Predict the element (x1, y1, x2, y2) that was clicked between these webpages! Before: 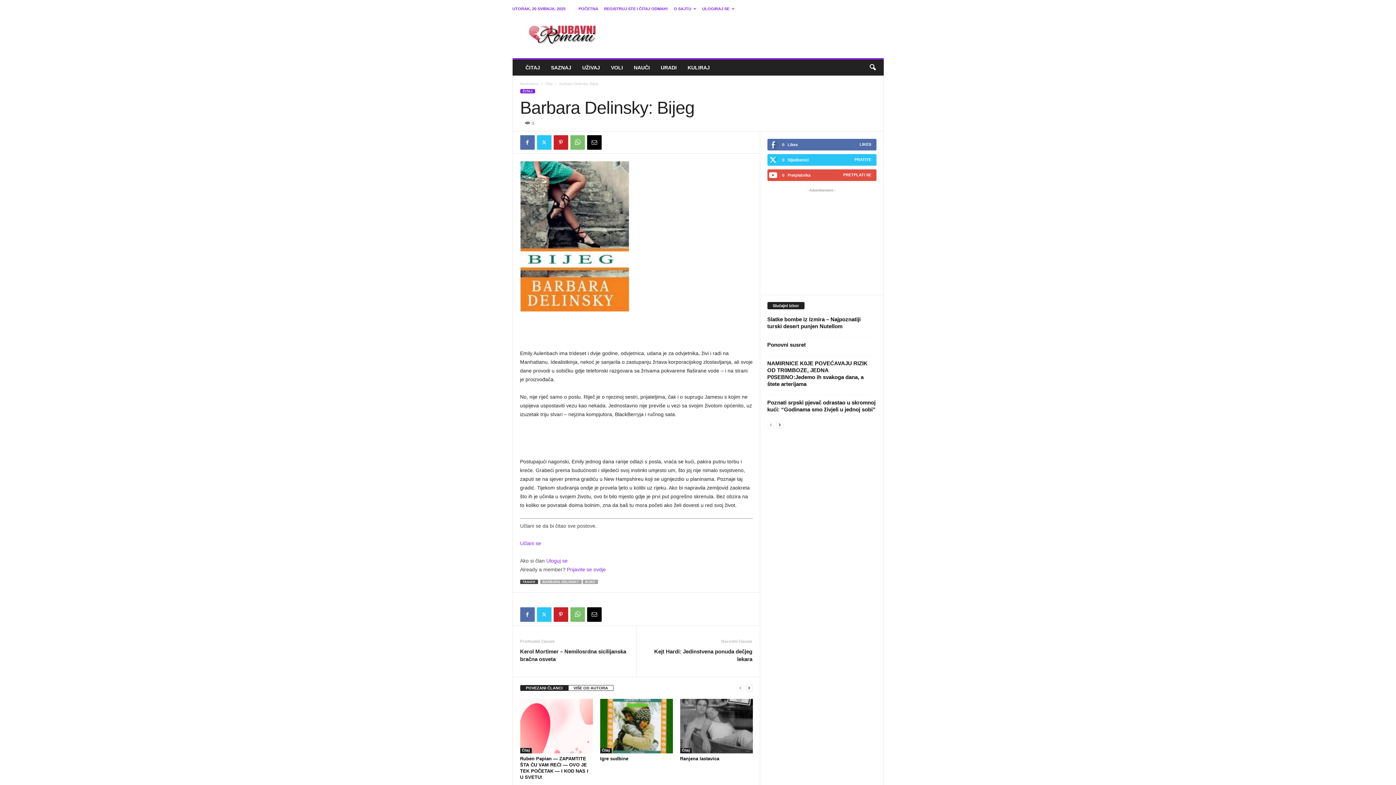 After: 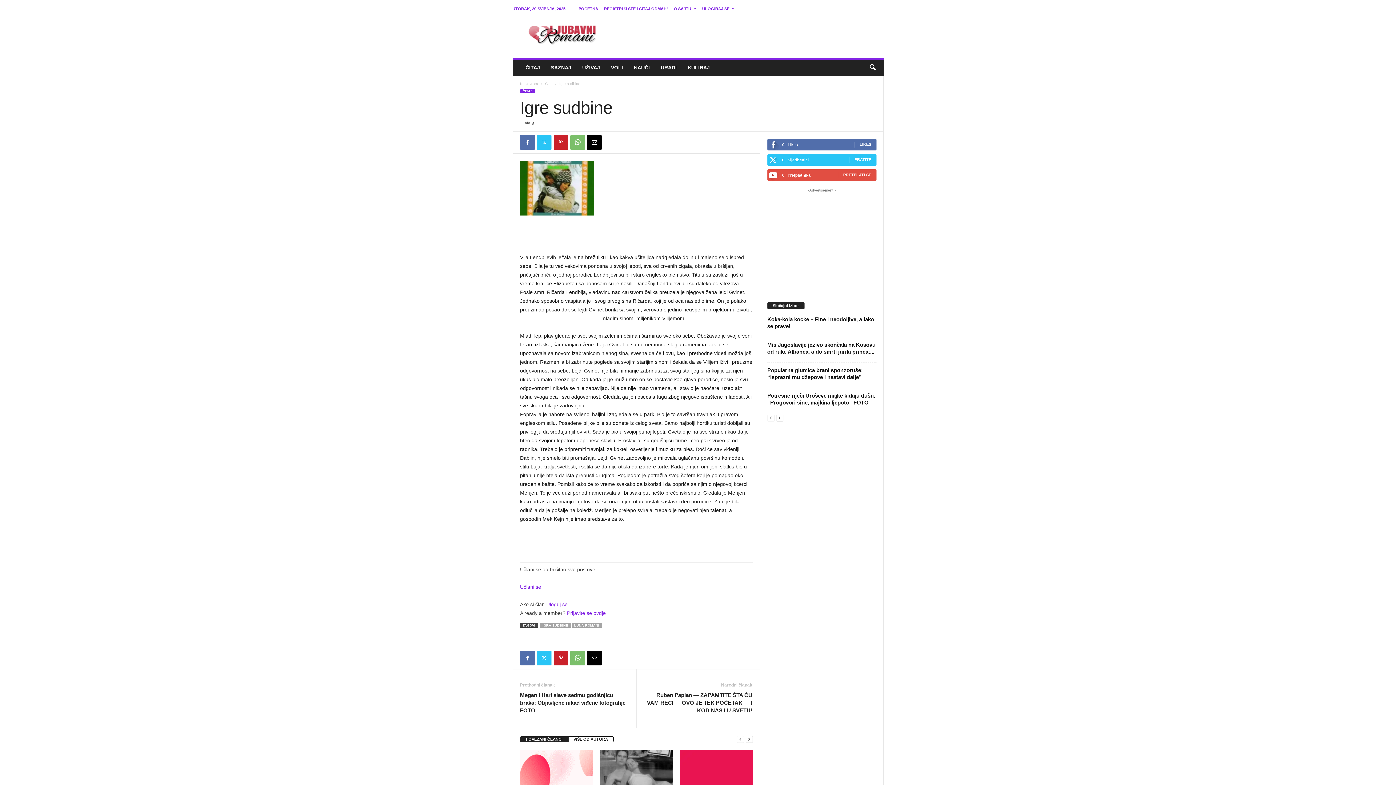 Action: bbox: (600, 699, 672, 753)